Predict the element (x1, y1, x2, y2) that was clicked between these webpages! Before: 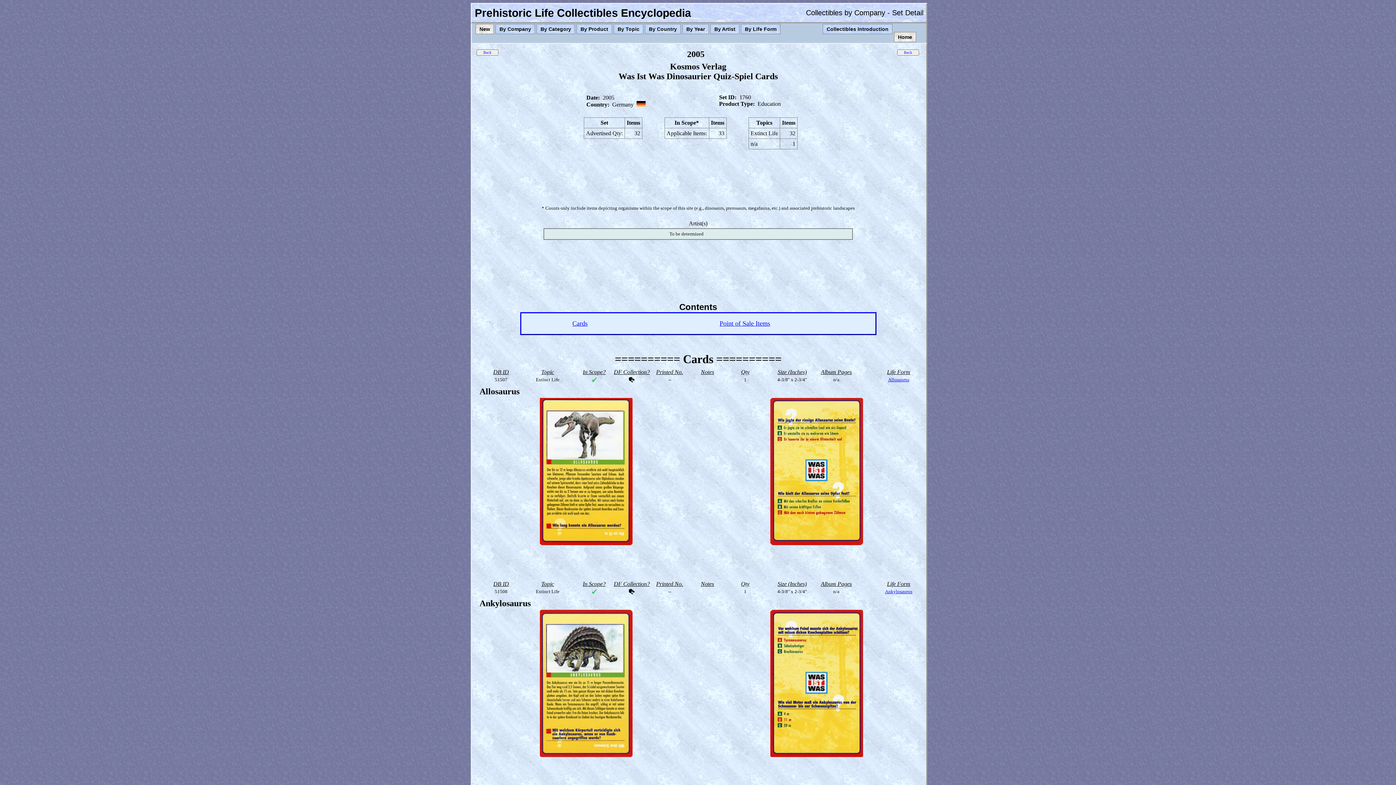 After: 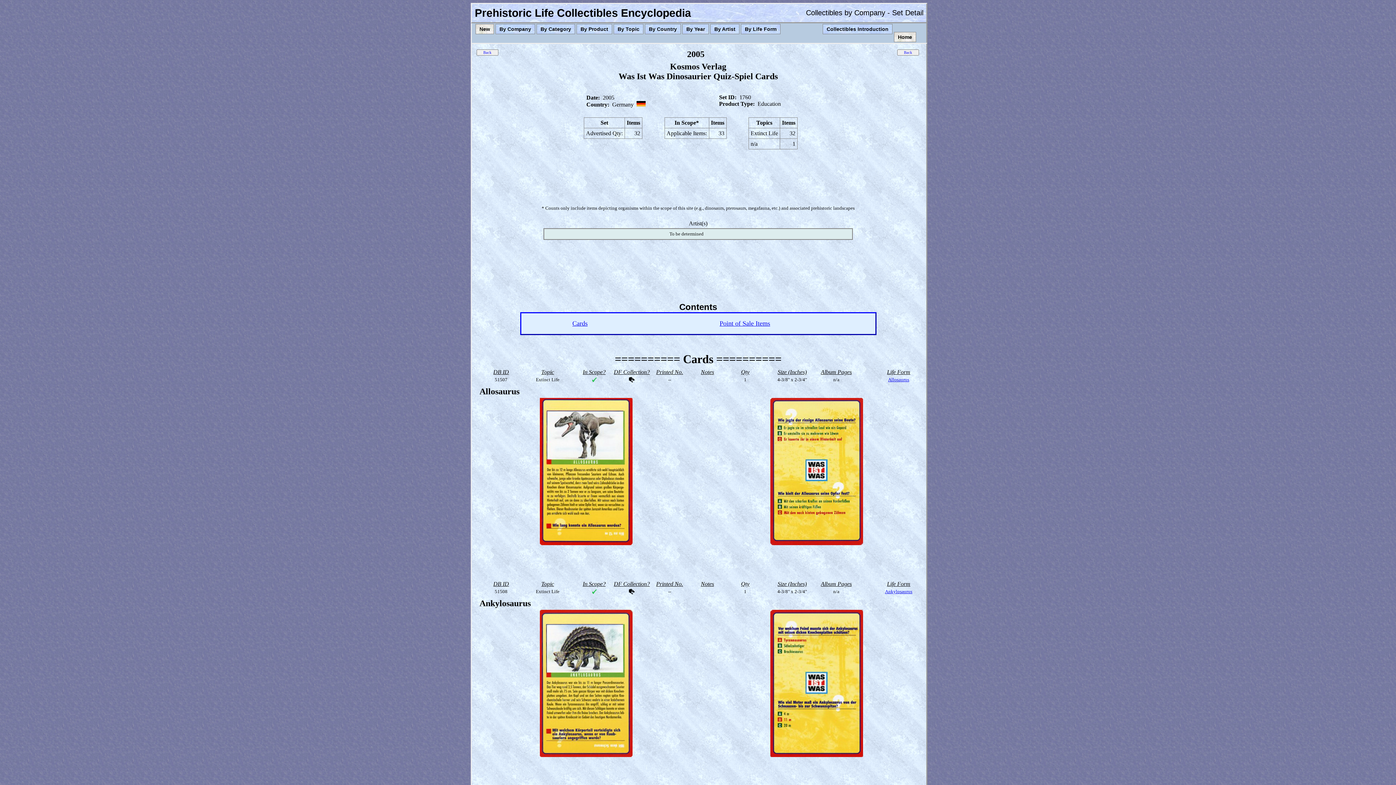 Action: bbox: (669, 231, 703, 236) label: To be determined